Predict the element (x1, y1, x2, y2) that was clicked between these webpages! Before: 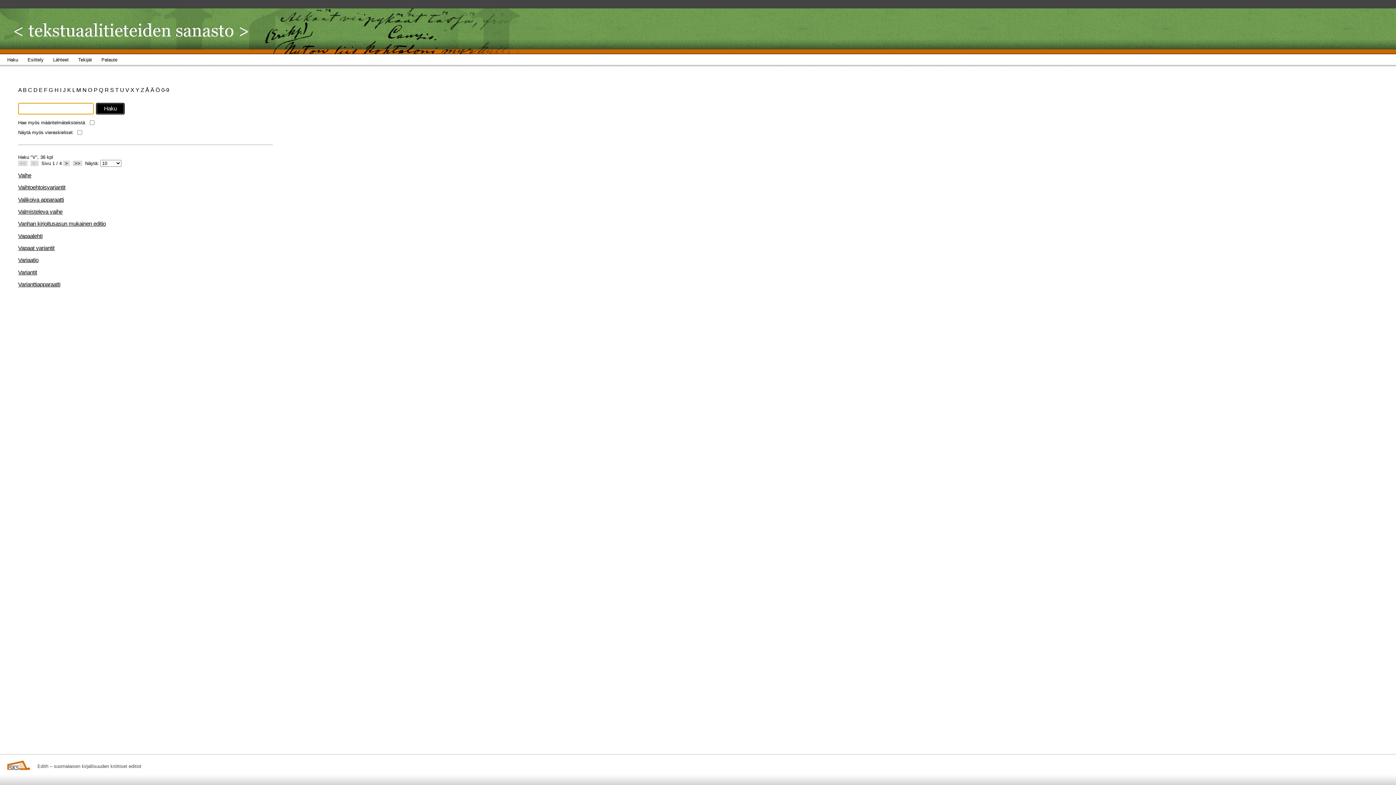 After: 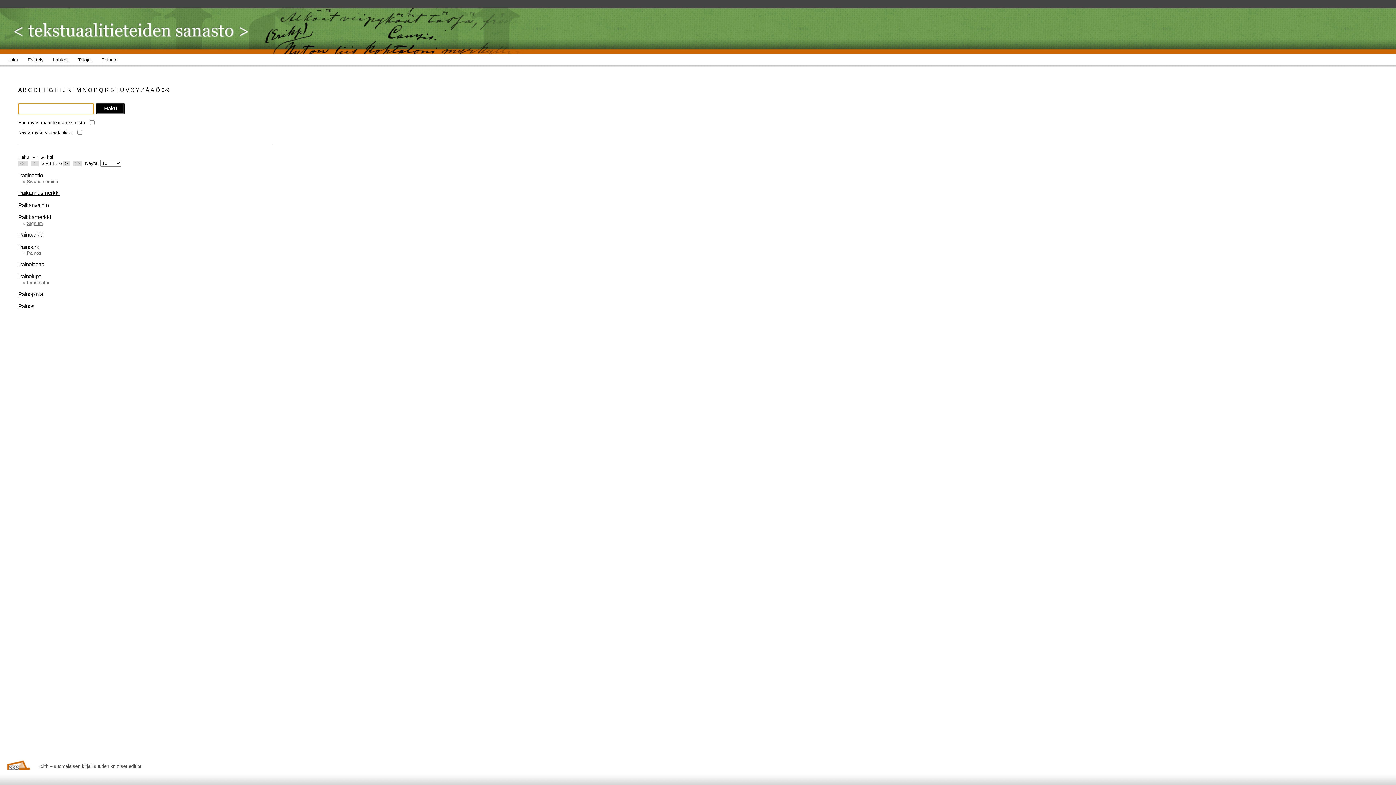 Action: bbox: (93, 86, 98, 93) label: P 